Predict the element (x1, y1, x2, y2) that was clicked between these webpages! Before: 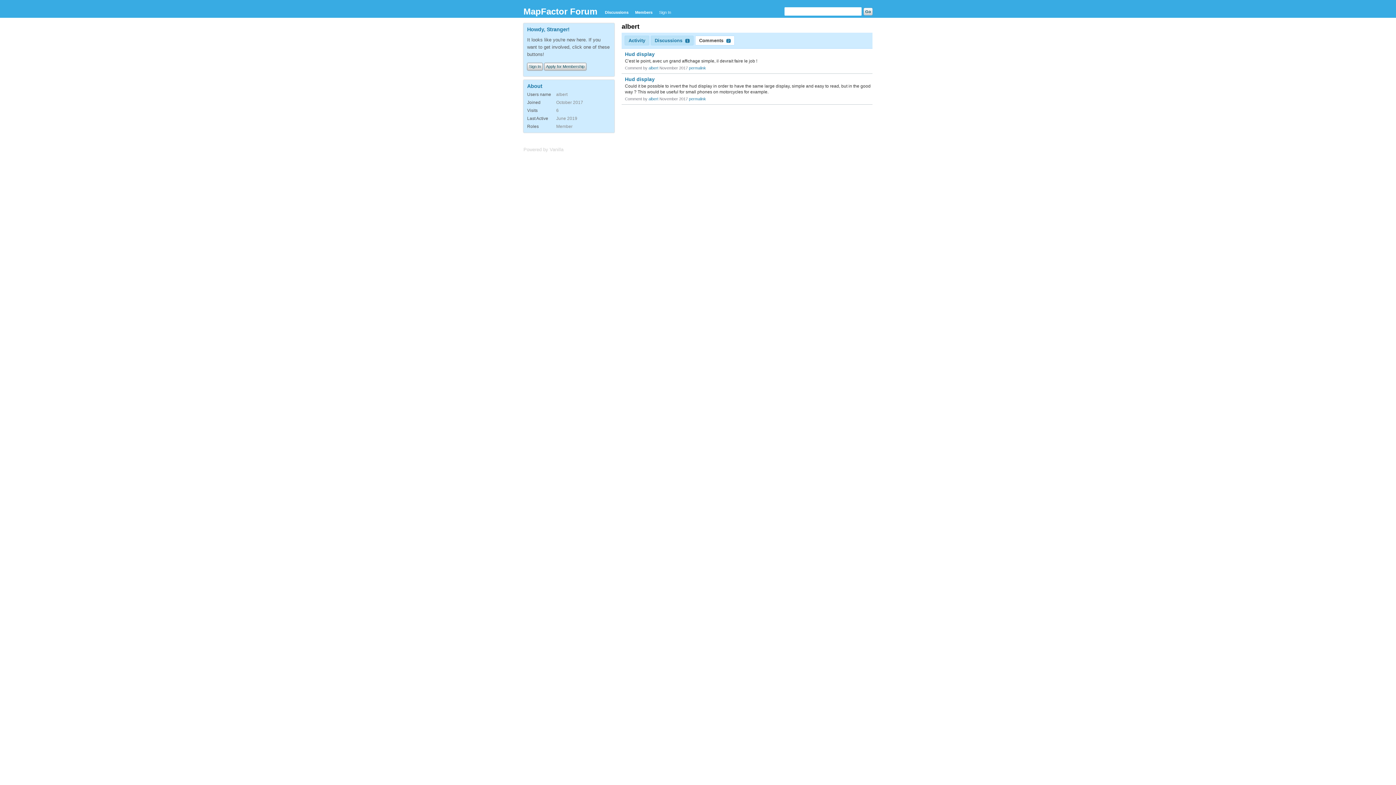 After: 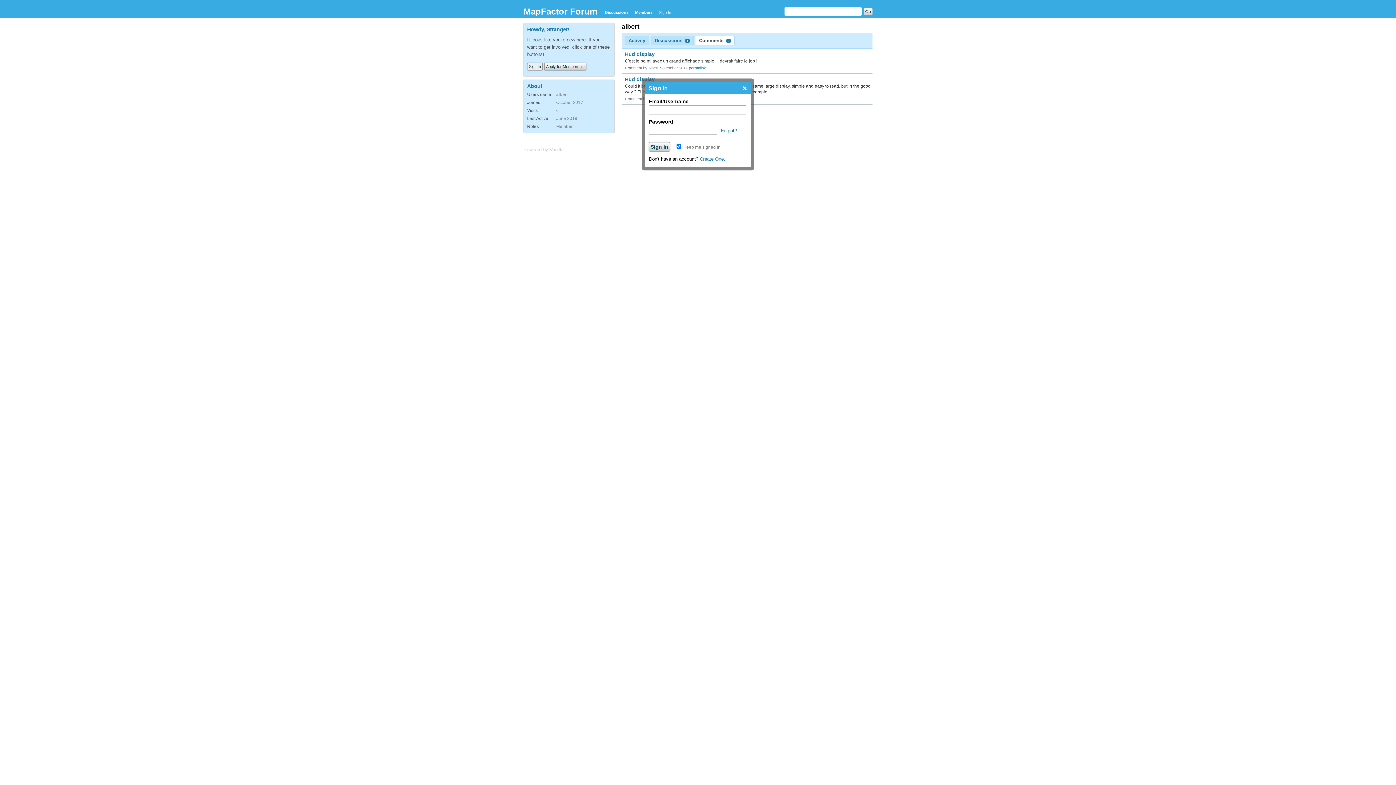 Action: bbox: (527, 62, 542, 70) label: Sign In